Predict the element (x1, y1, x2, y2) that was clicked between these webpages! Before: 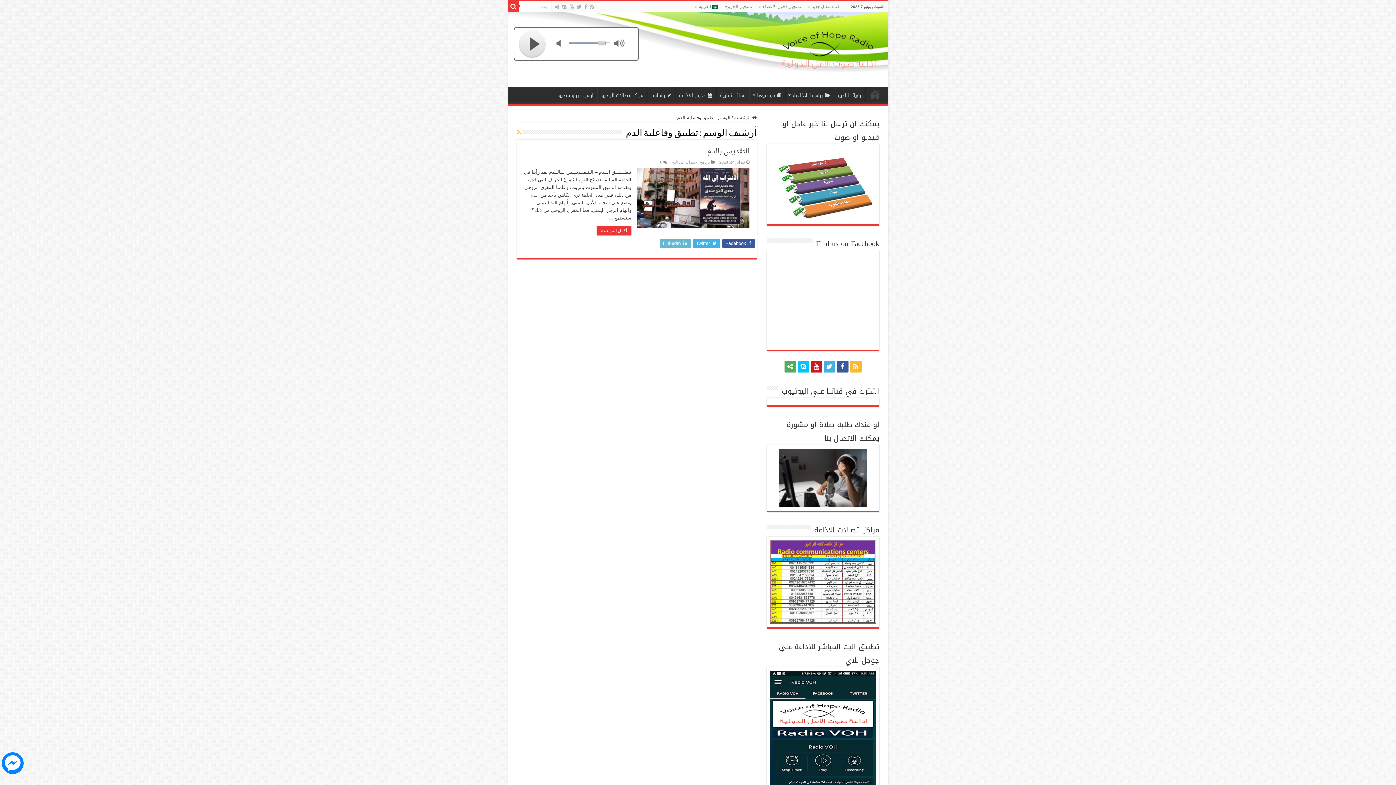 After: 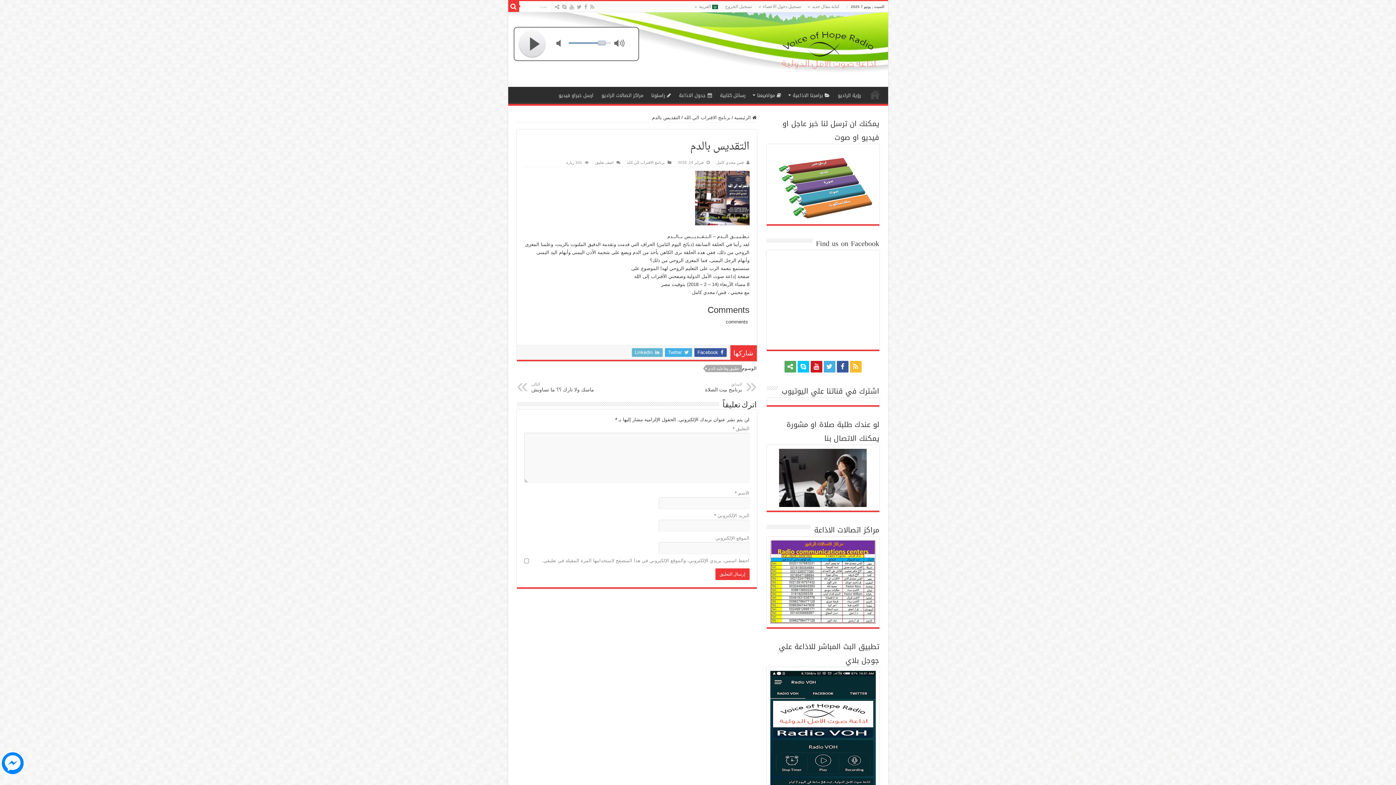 Action: label: التقديس بالدم bbox: (707, 144, 749, 158)